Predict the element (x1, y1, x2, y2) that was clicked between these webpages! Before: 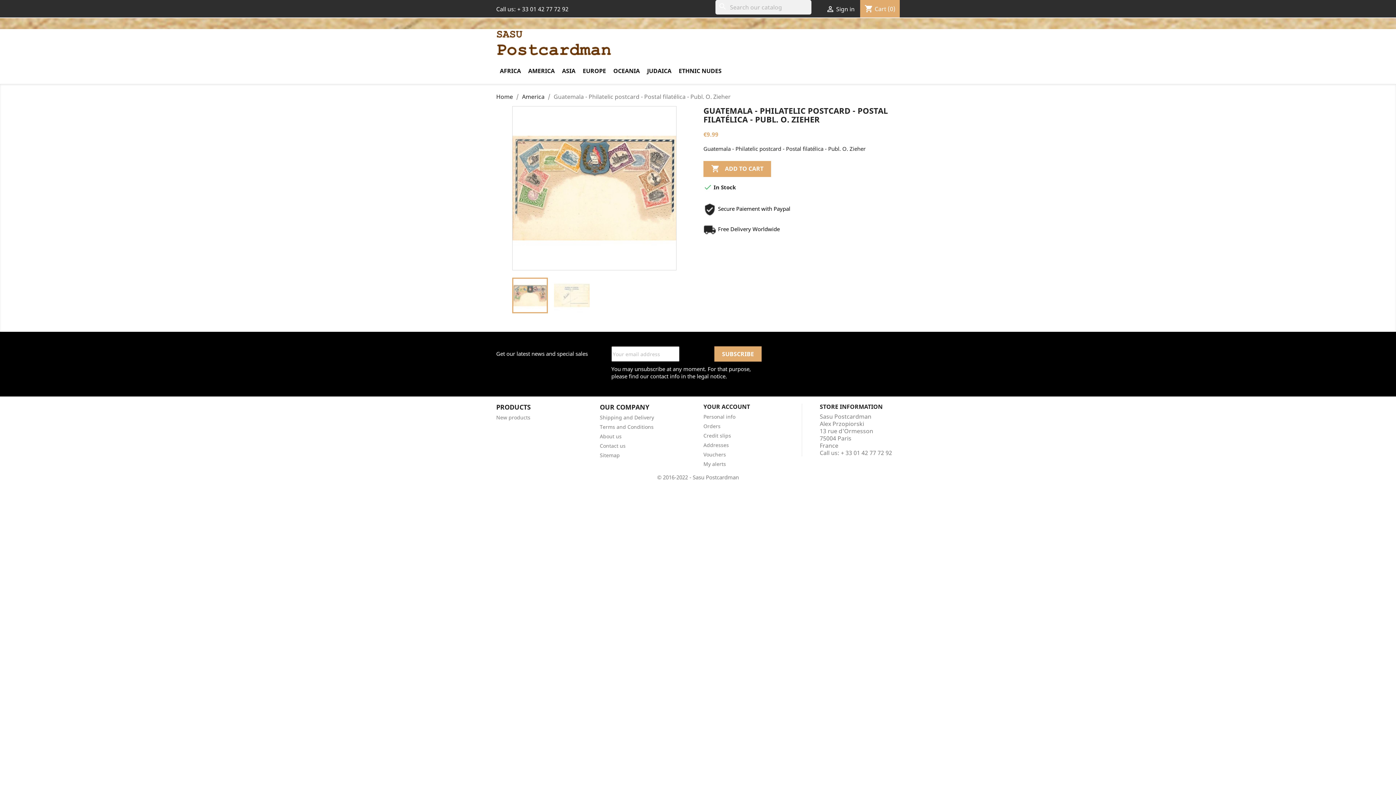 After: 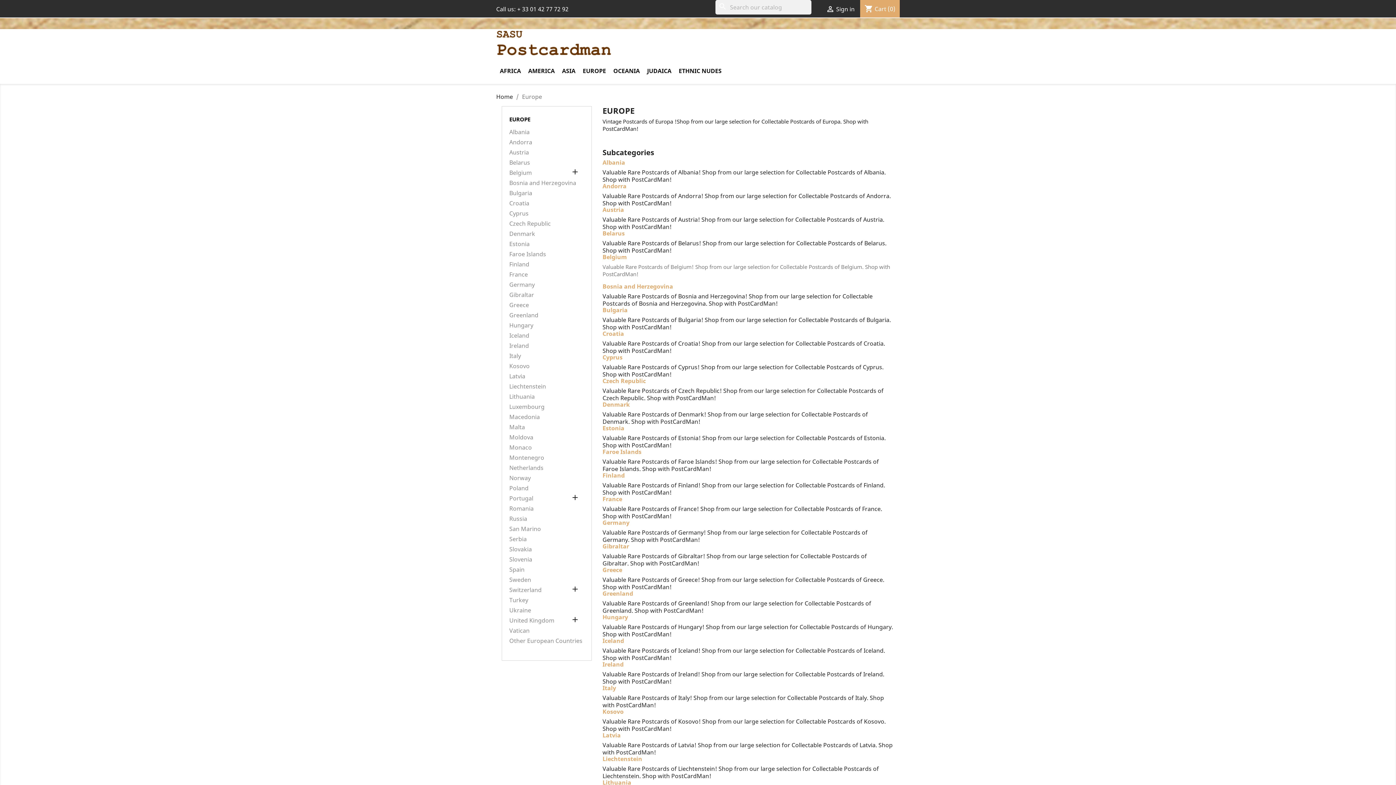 Action: label: EUROPE bbox: (579, 66, 609, 76)